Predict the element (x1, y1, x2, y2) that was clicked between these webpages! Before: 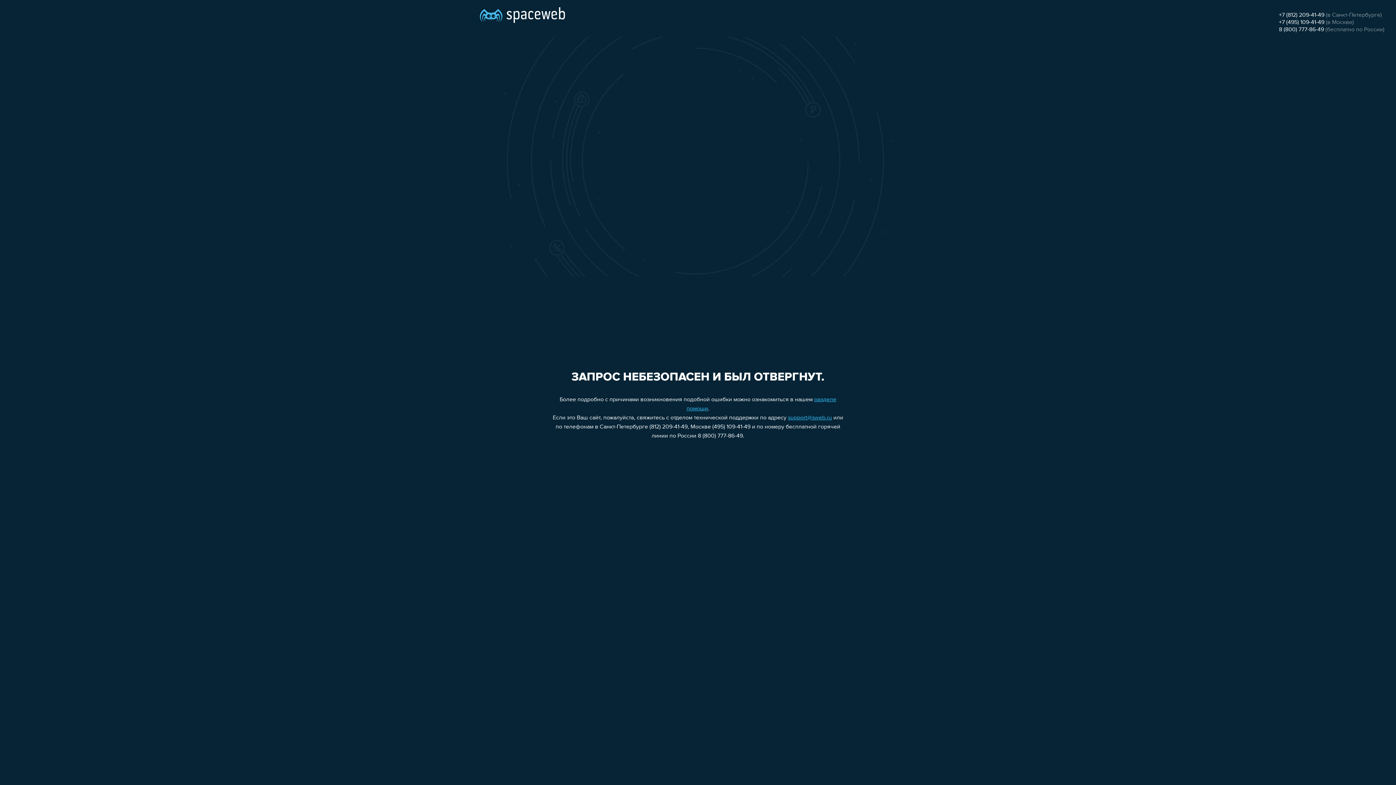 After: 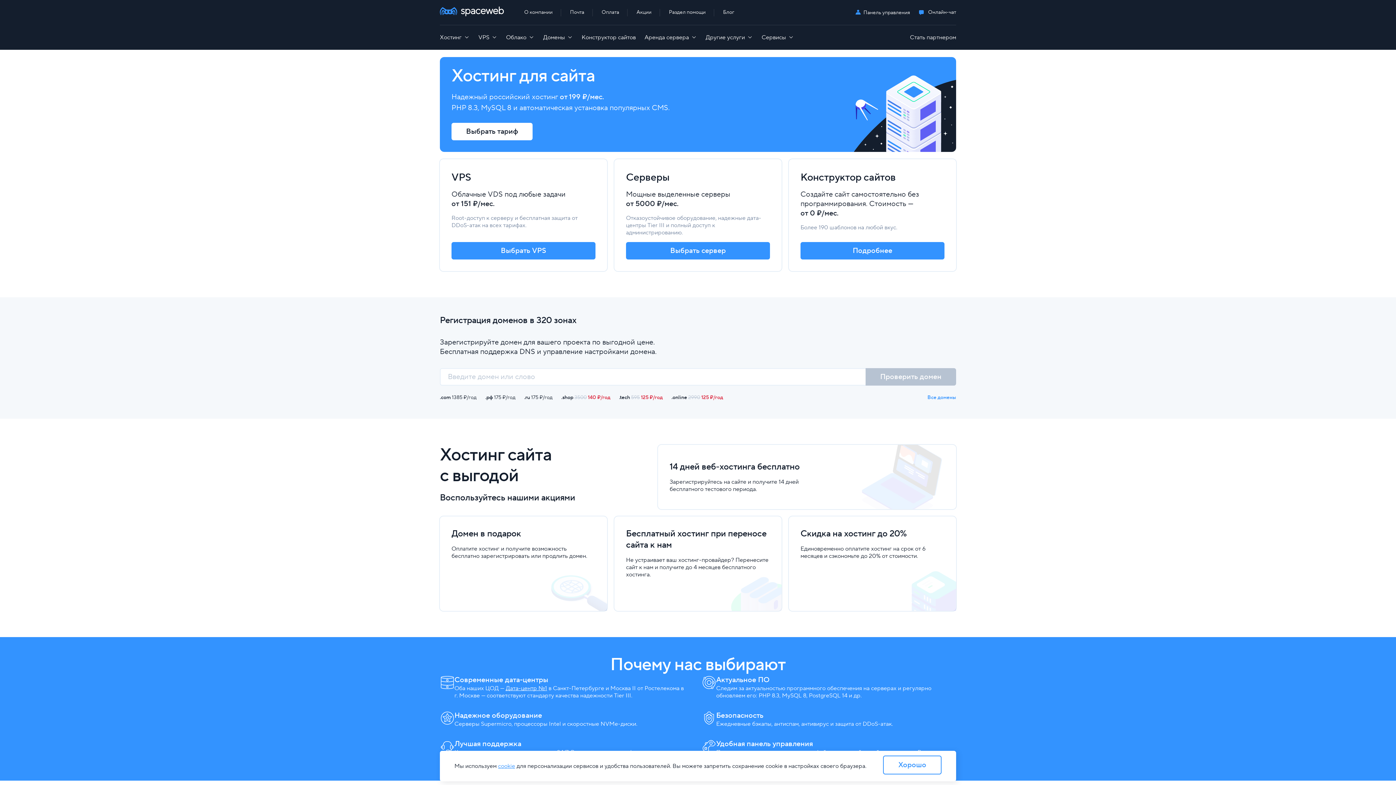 Action: bbox: (480, 0, 565, 25)